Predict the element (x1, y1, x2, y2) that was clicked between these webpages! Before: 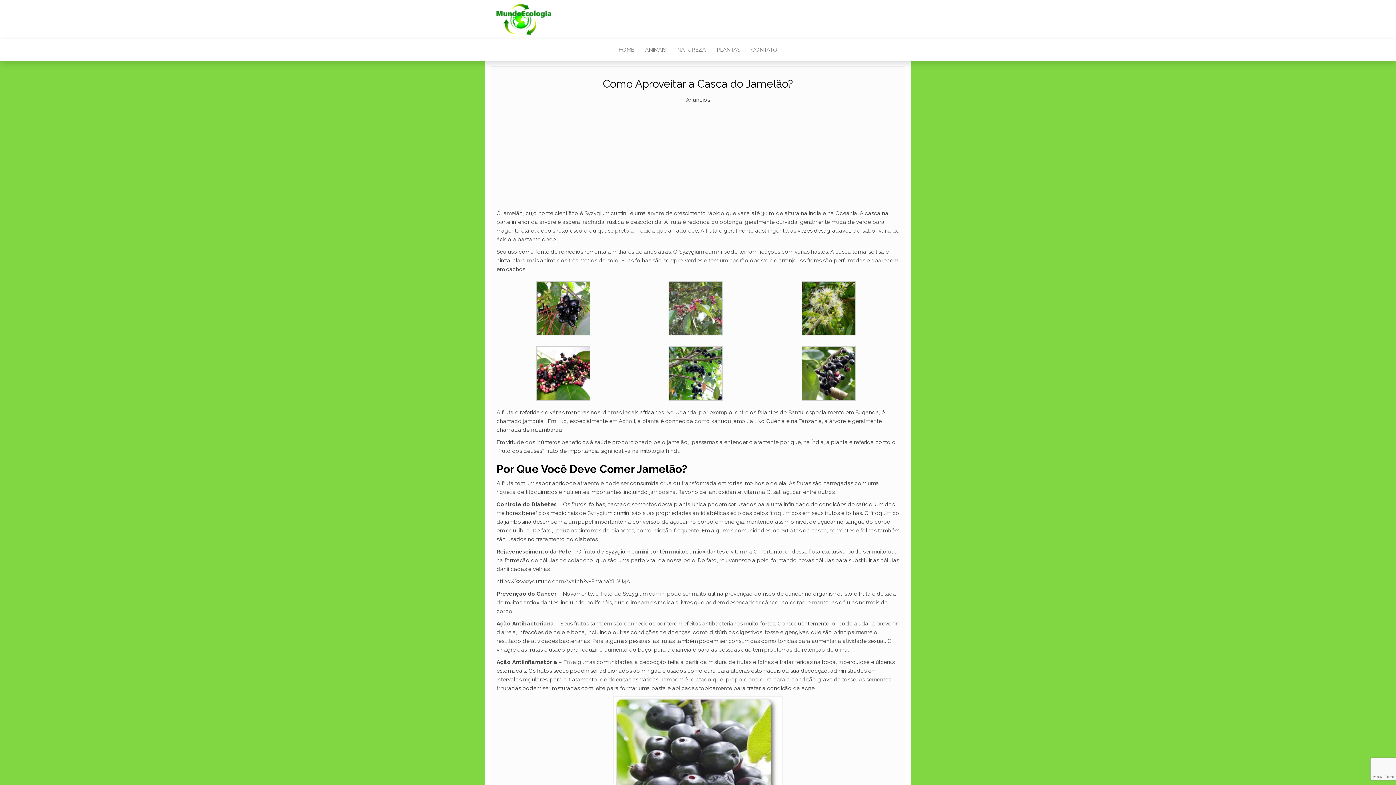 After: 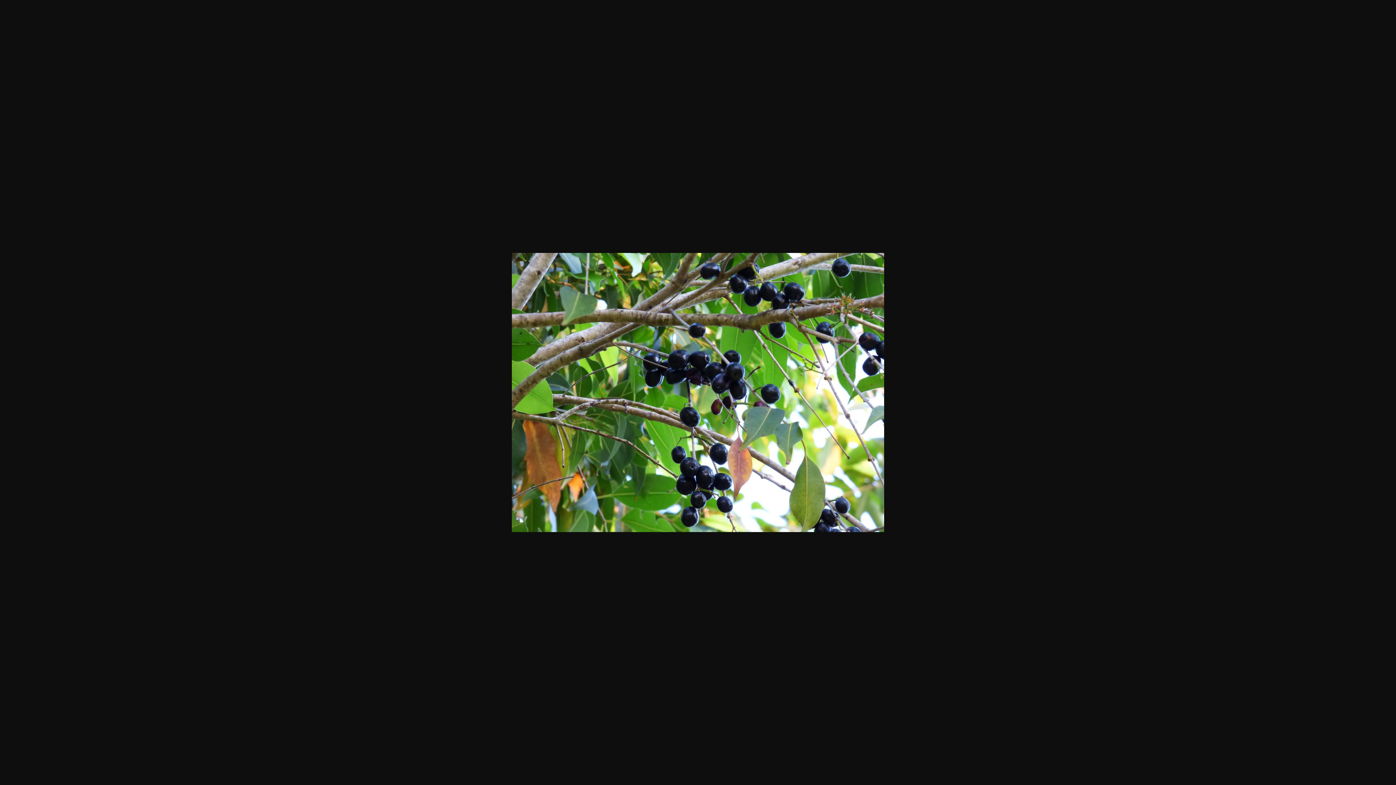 Action: bbox: (668, 370, 723, 376)